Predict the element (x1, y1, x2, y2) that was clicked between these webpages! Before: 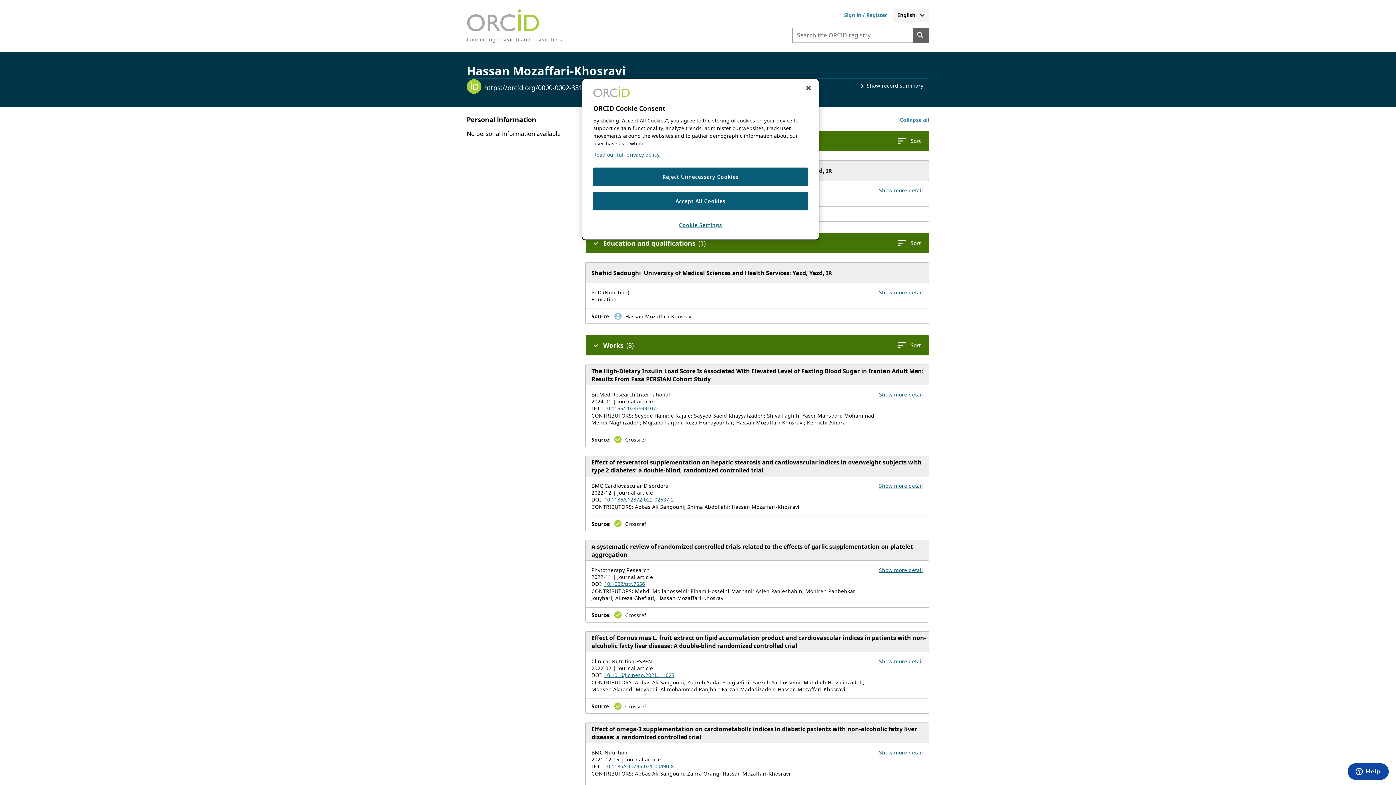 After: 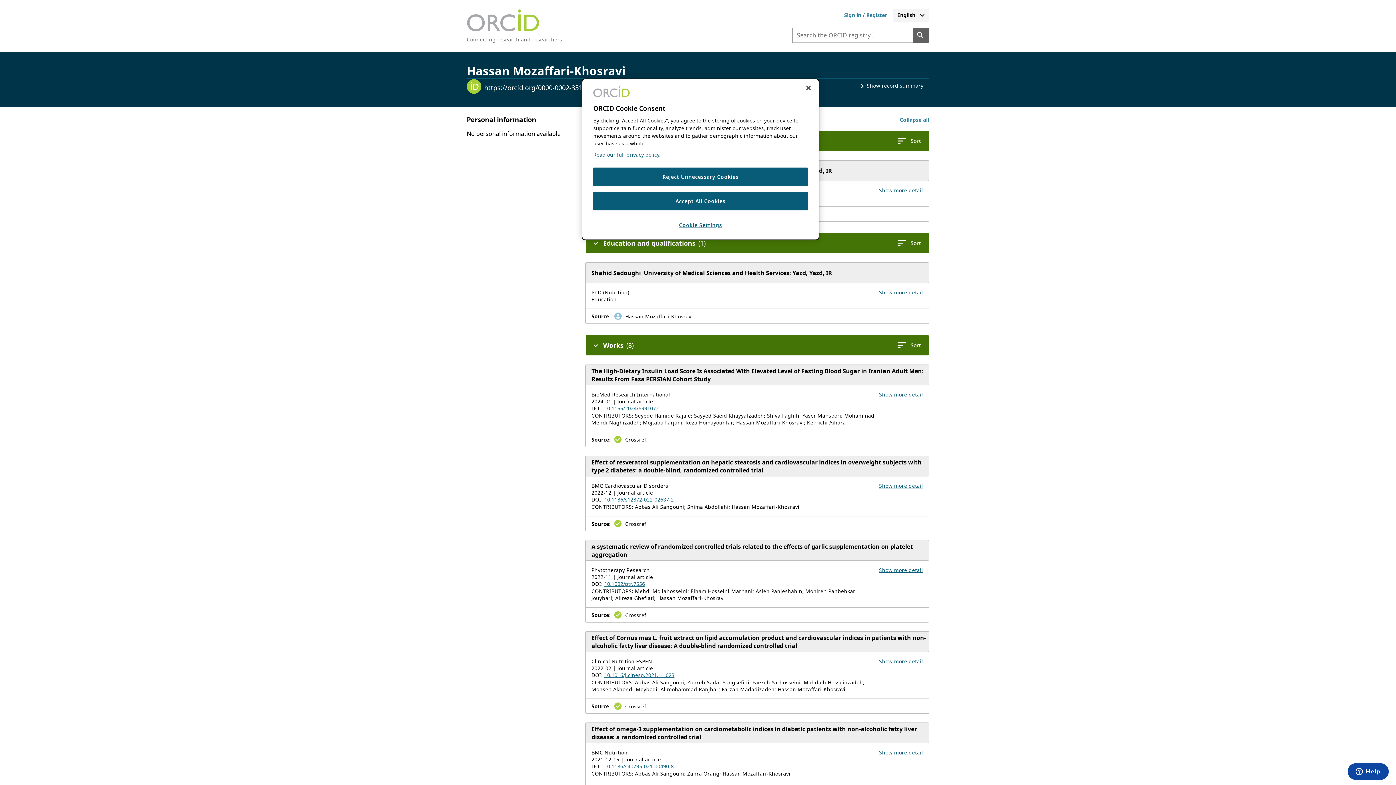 Action: label: 10.1016/j.clnesp.2021.11.023 bbox: (604, 672, 674, 678)